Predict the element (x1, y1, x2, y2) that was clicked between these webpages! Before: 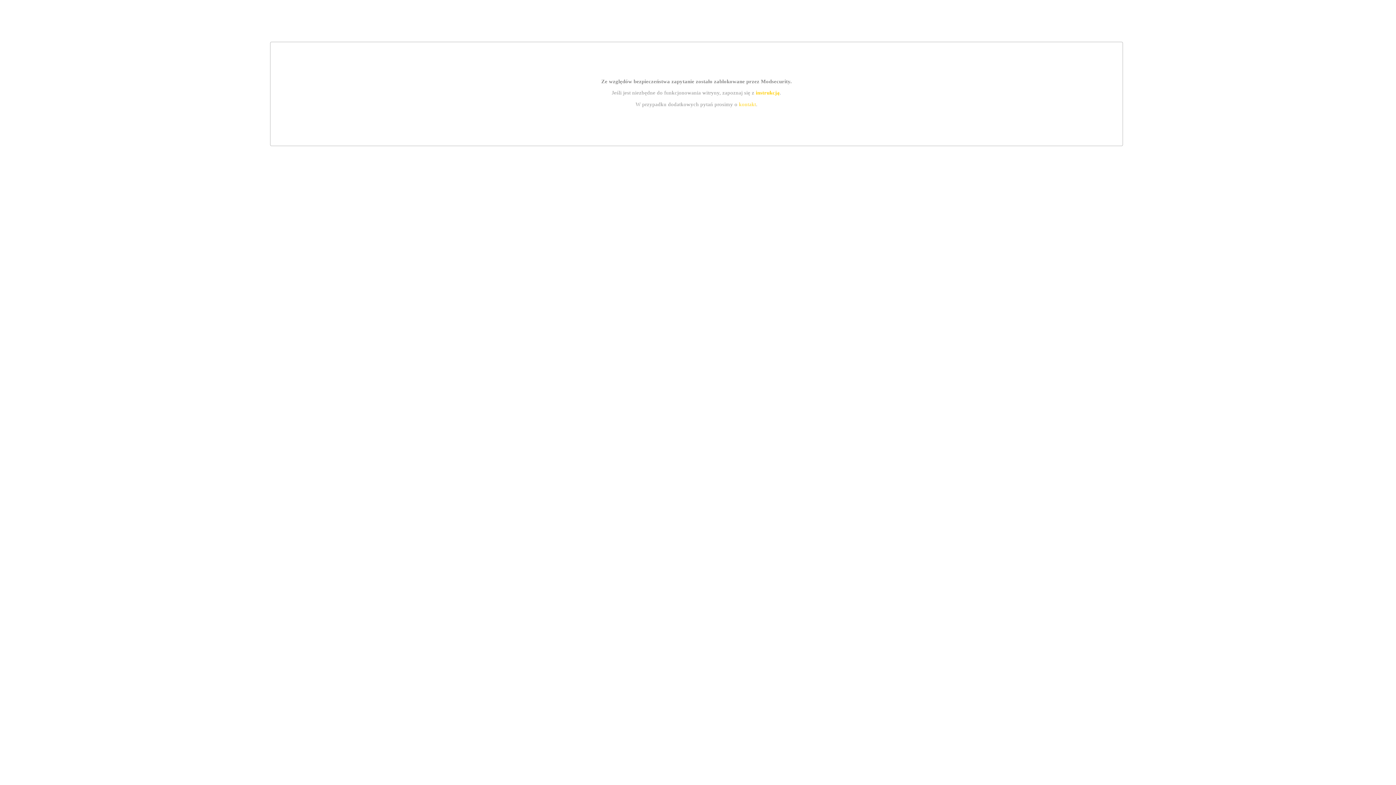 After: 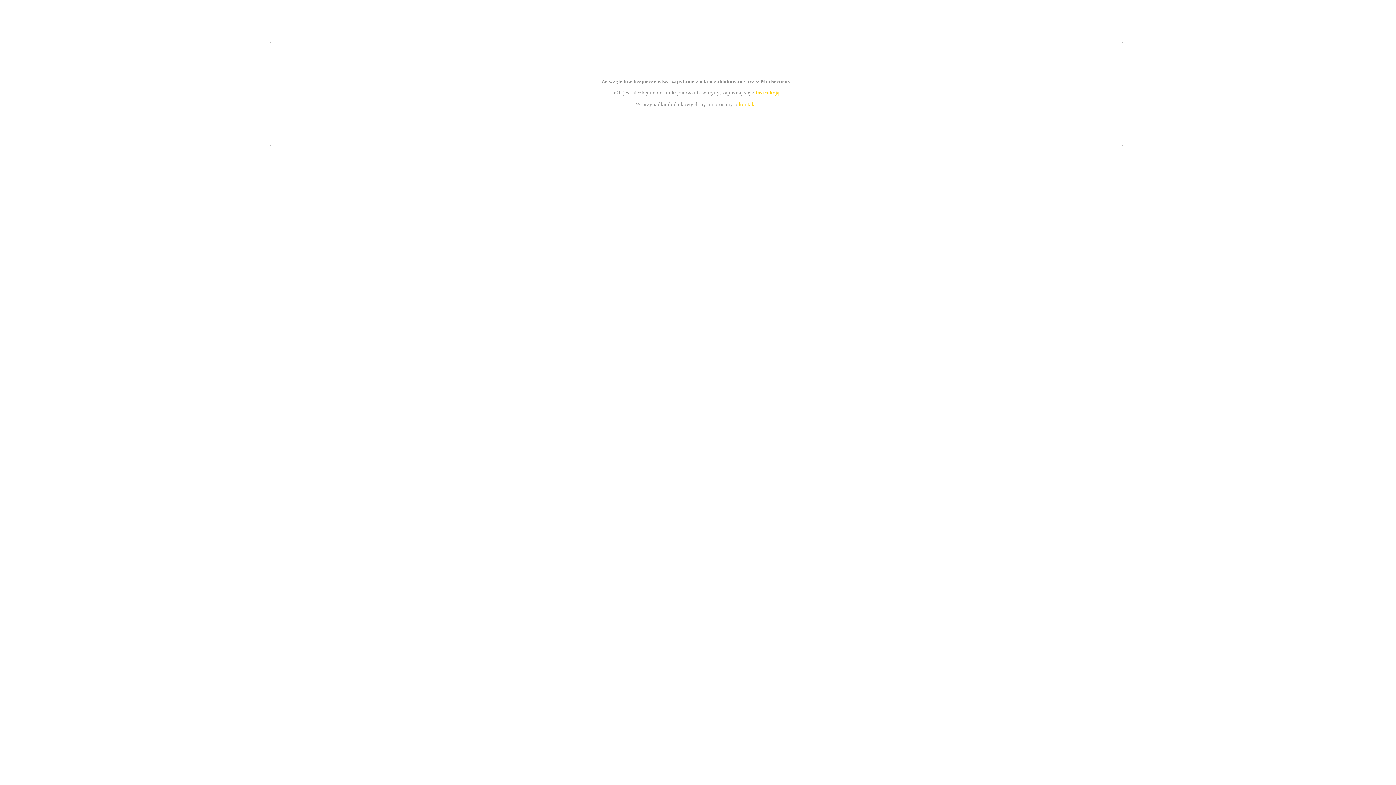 Action: label: kontakt bbox: (739, 101, 756, 107)